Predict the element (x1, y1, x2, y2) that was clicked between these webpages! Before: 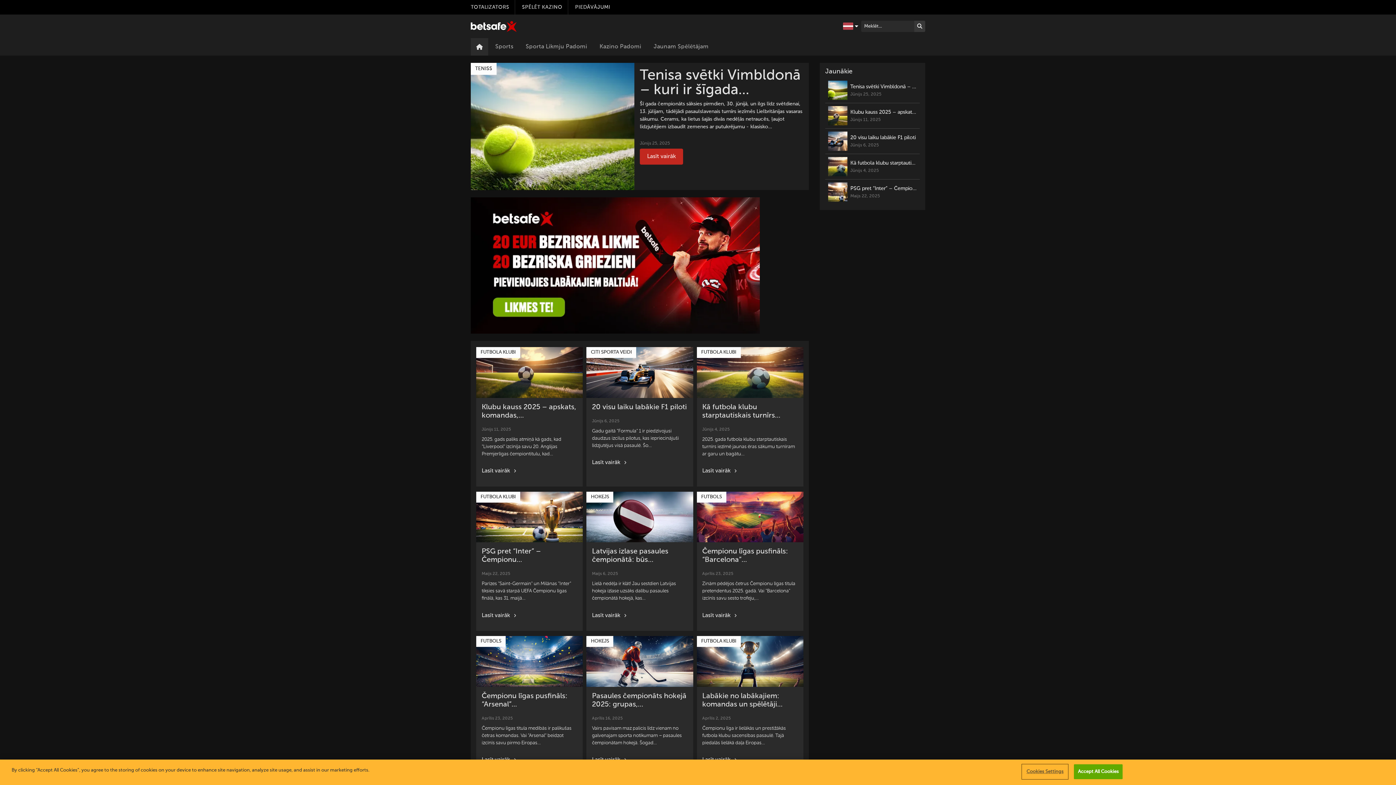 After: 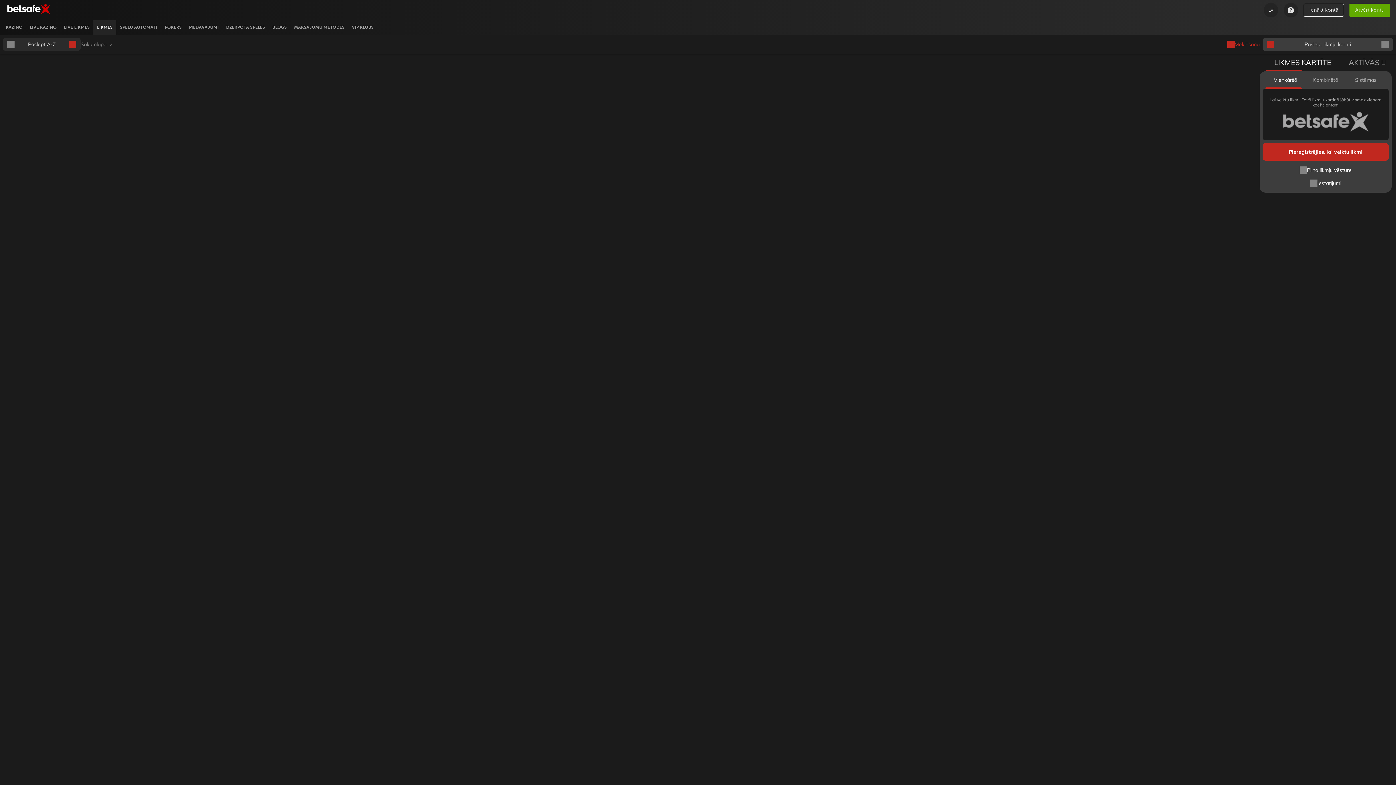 Action: bbox: (465, 0, 514, 14) label: TOTALIZATORS